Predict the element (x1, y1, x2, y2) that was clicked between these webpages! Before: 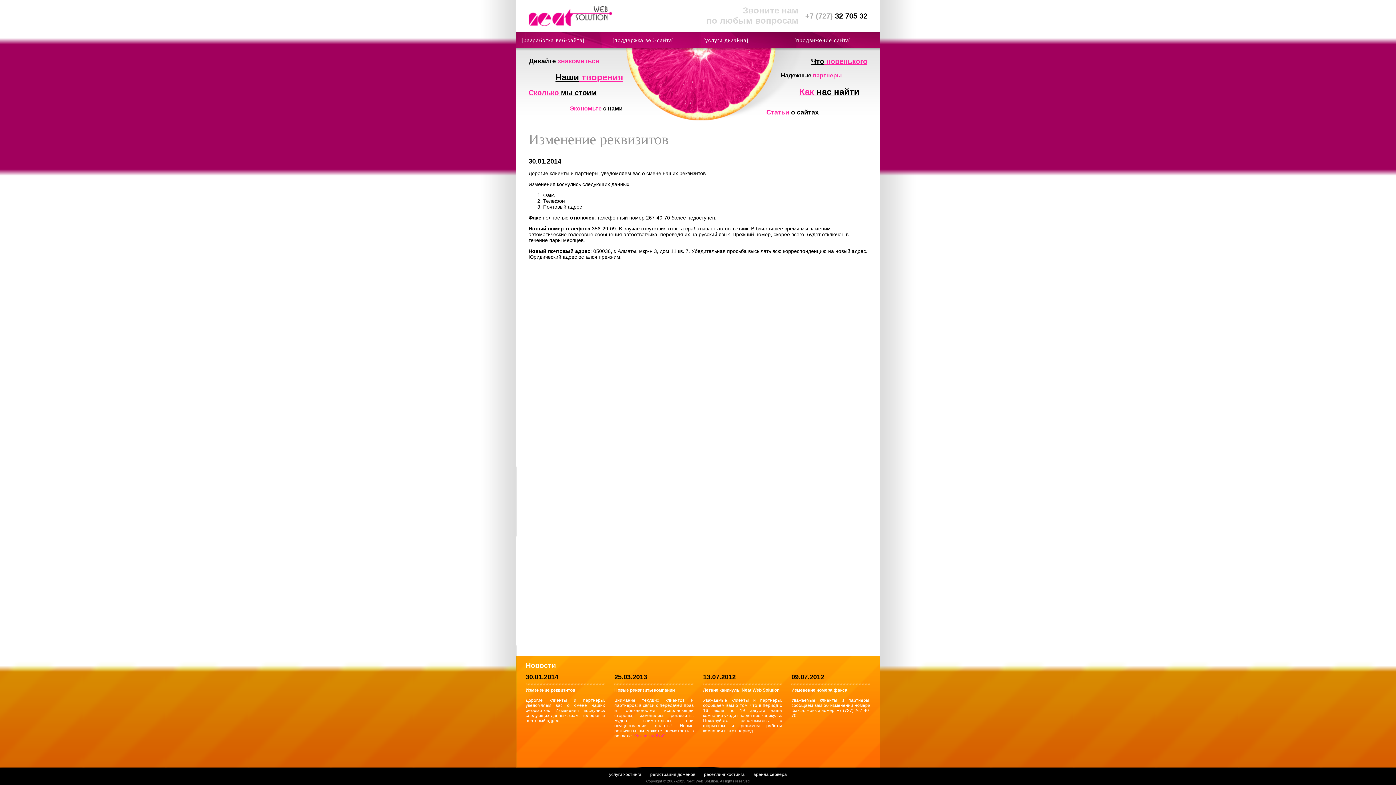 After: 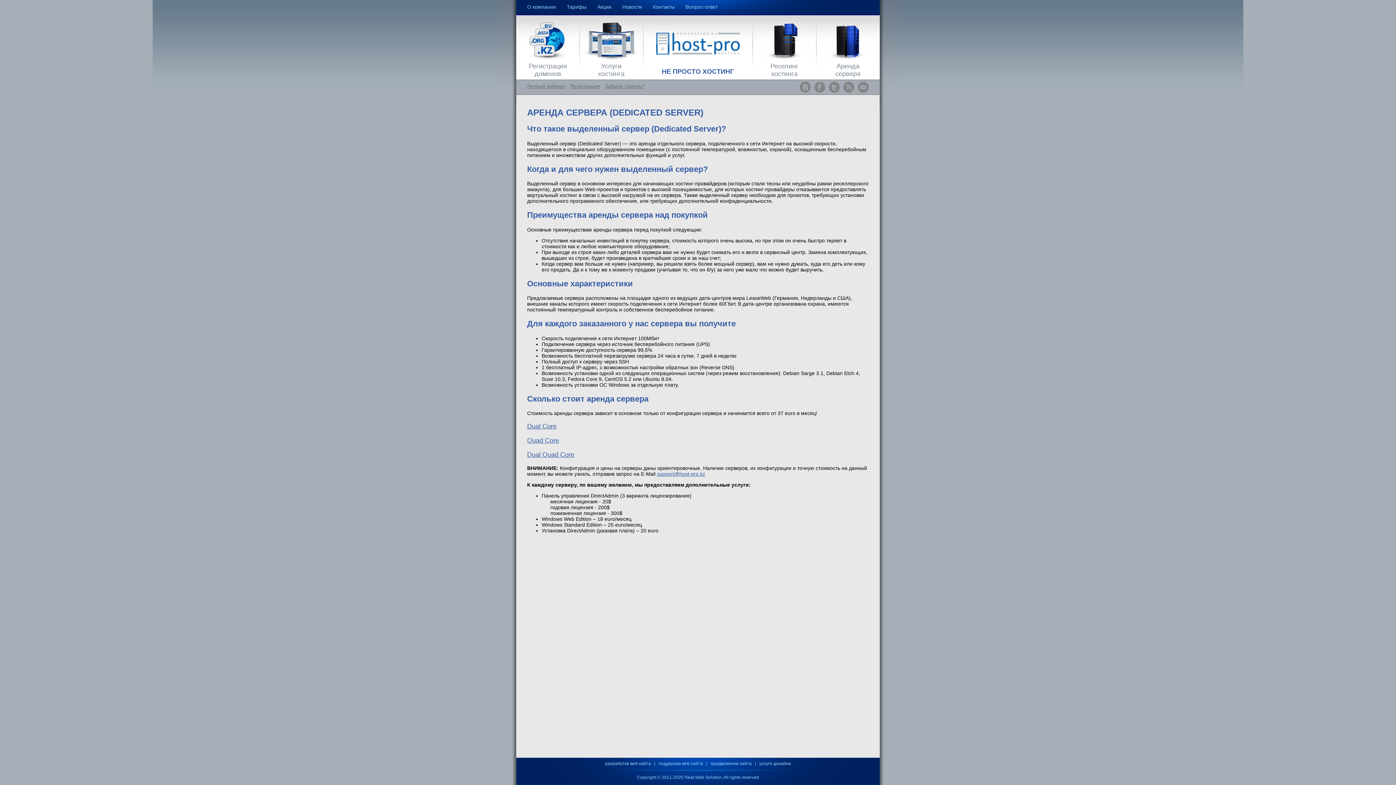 Action: label: аренда сервера bbox: (753, 772, 787, 777)